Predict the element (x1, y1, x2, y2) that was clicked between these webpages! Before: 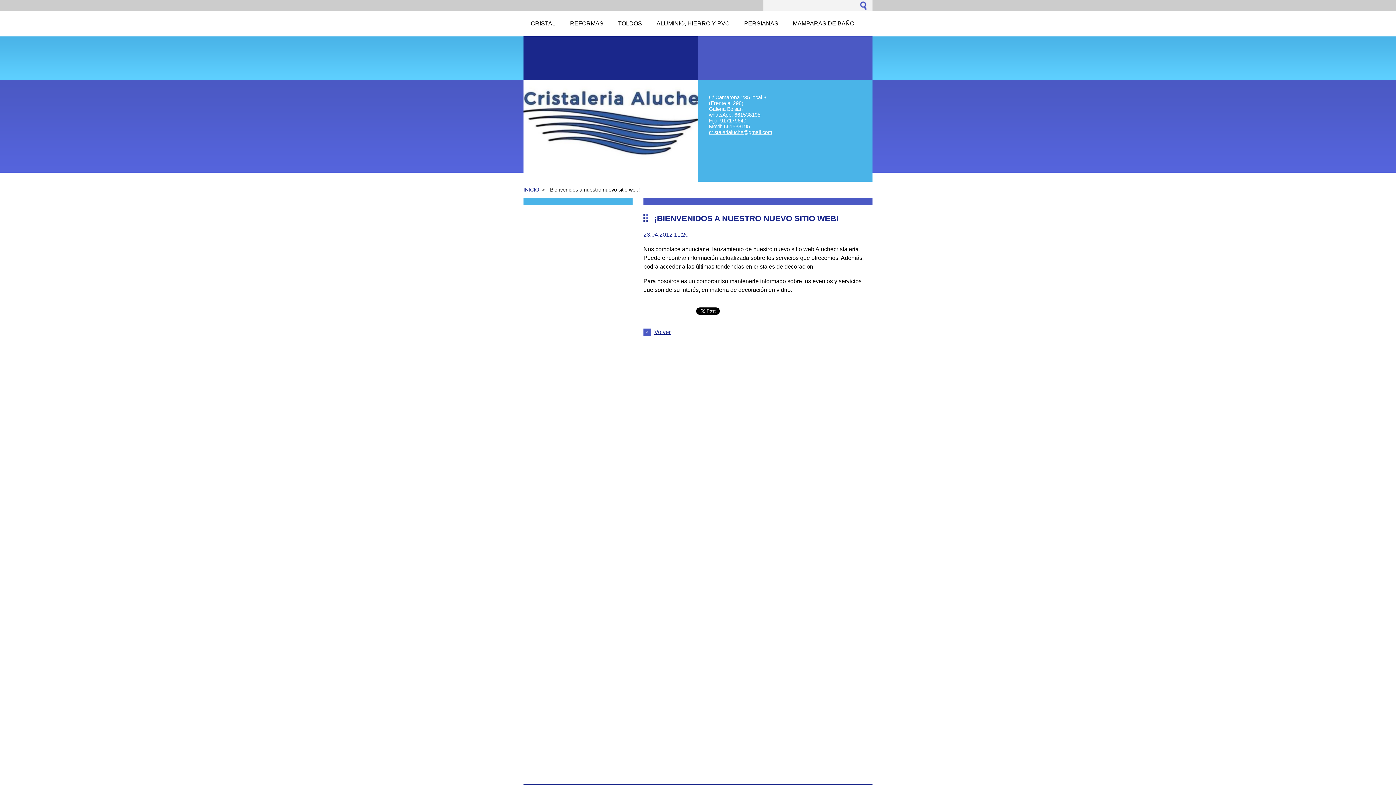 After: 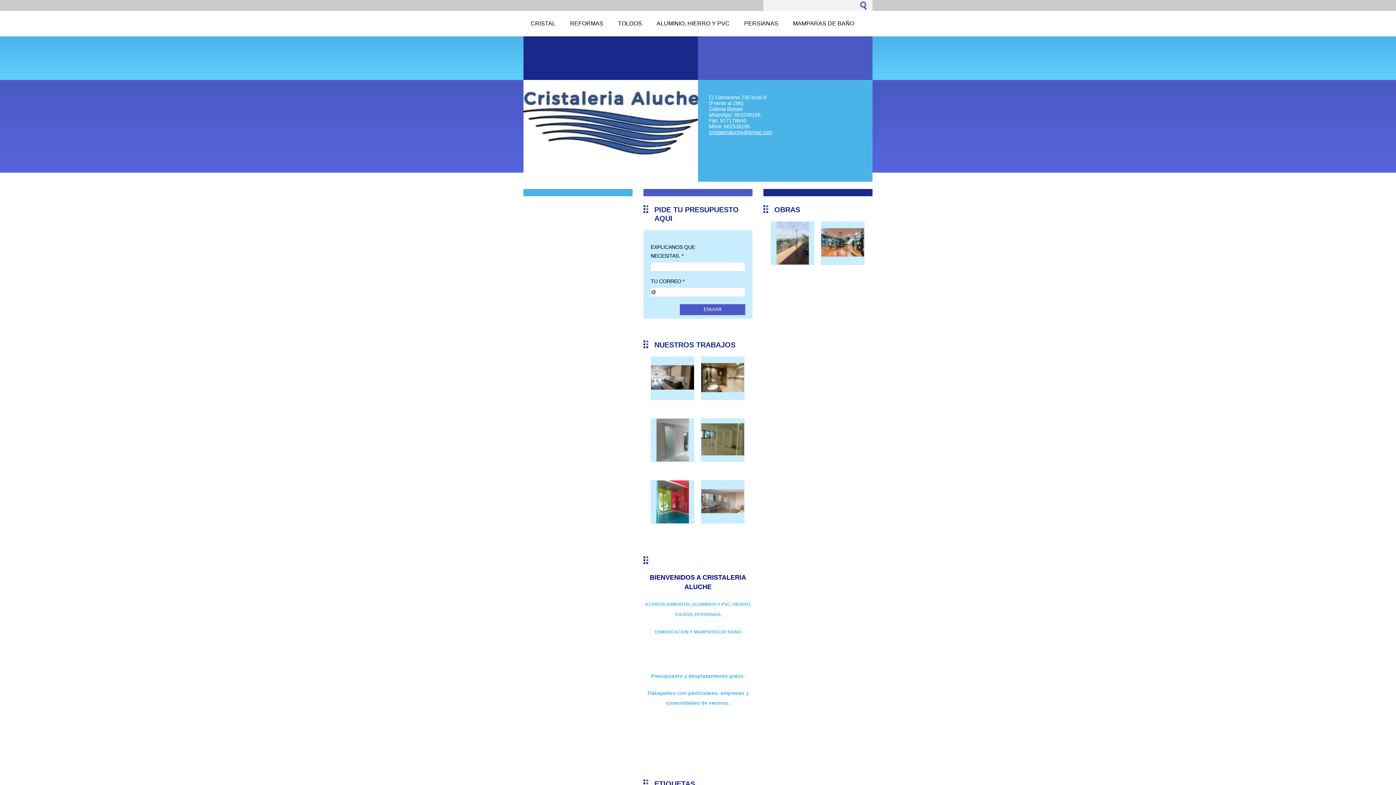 Action: bbox: (534, 44, 646, 55)